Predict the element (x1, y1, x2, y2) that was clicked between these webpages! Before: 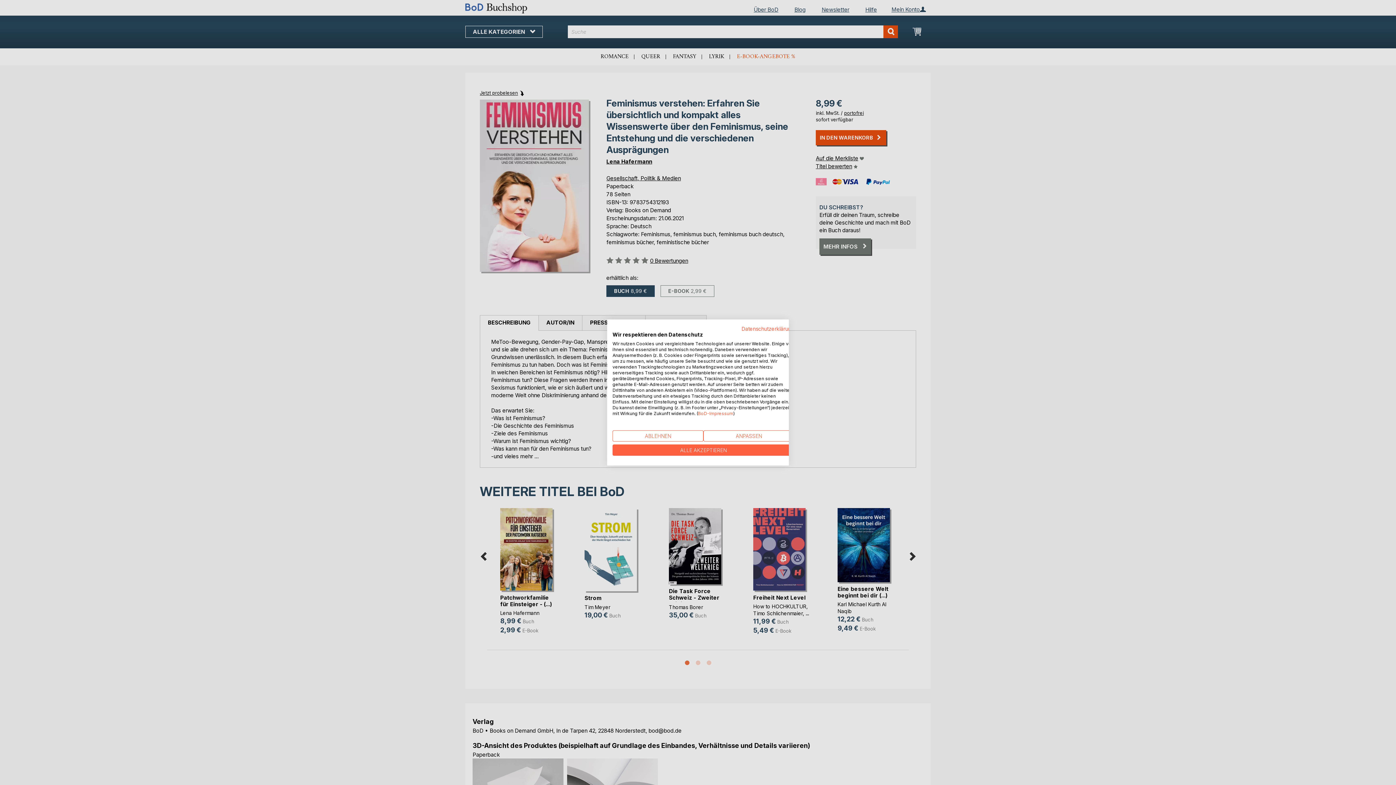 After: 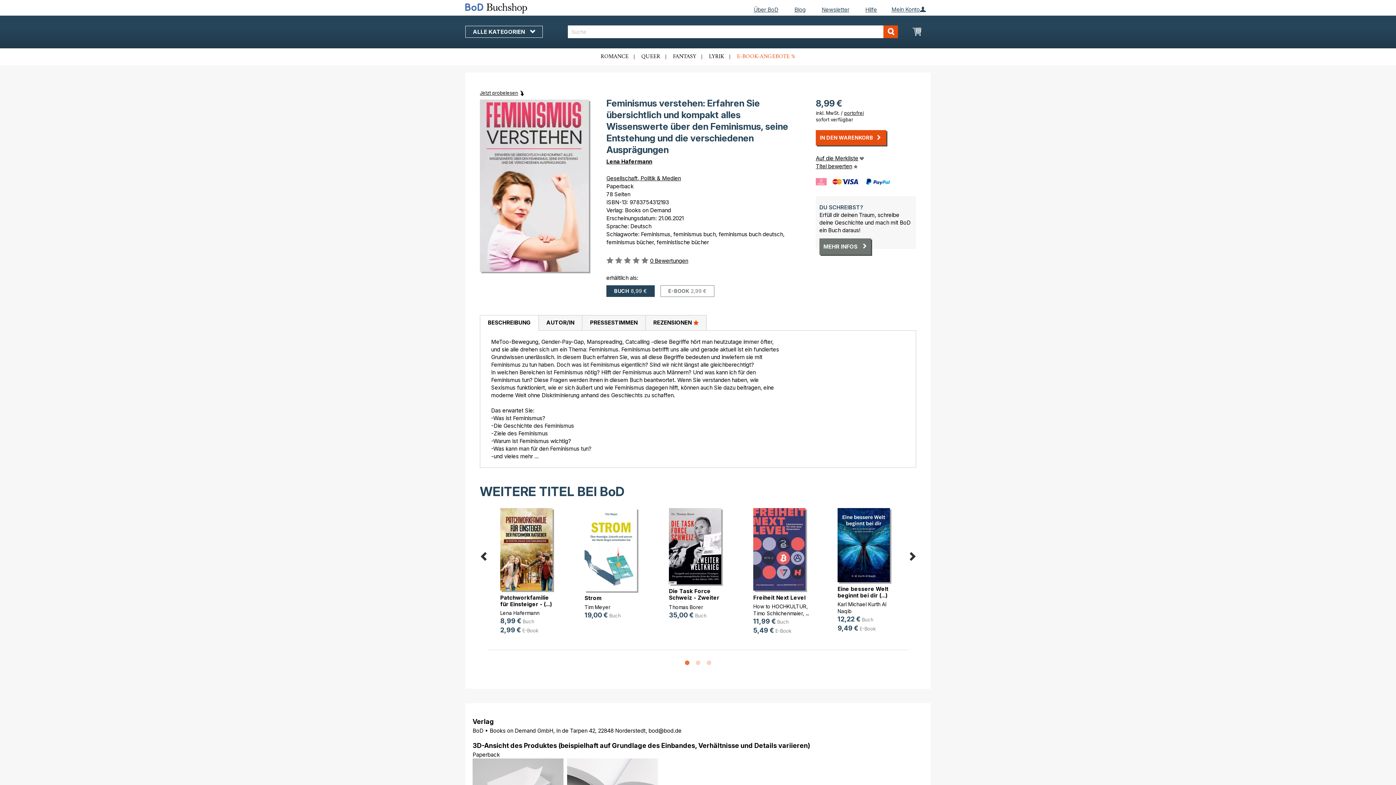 Action: bbox: (612, 444, 794, 456) label: Akzeptieren Sie alle cookies